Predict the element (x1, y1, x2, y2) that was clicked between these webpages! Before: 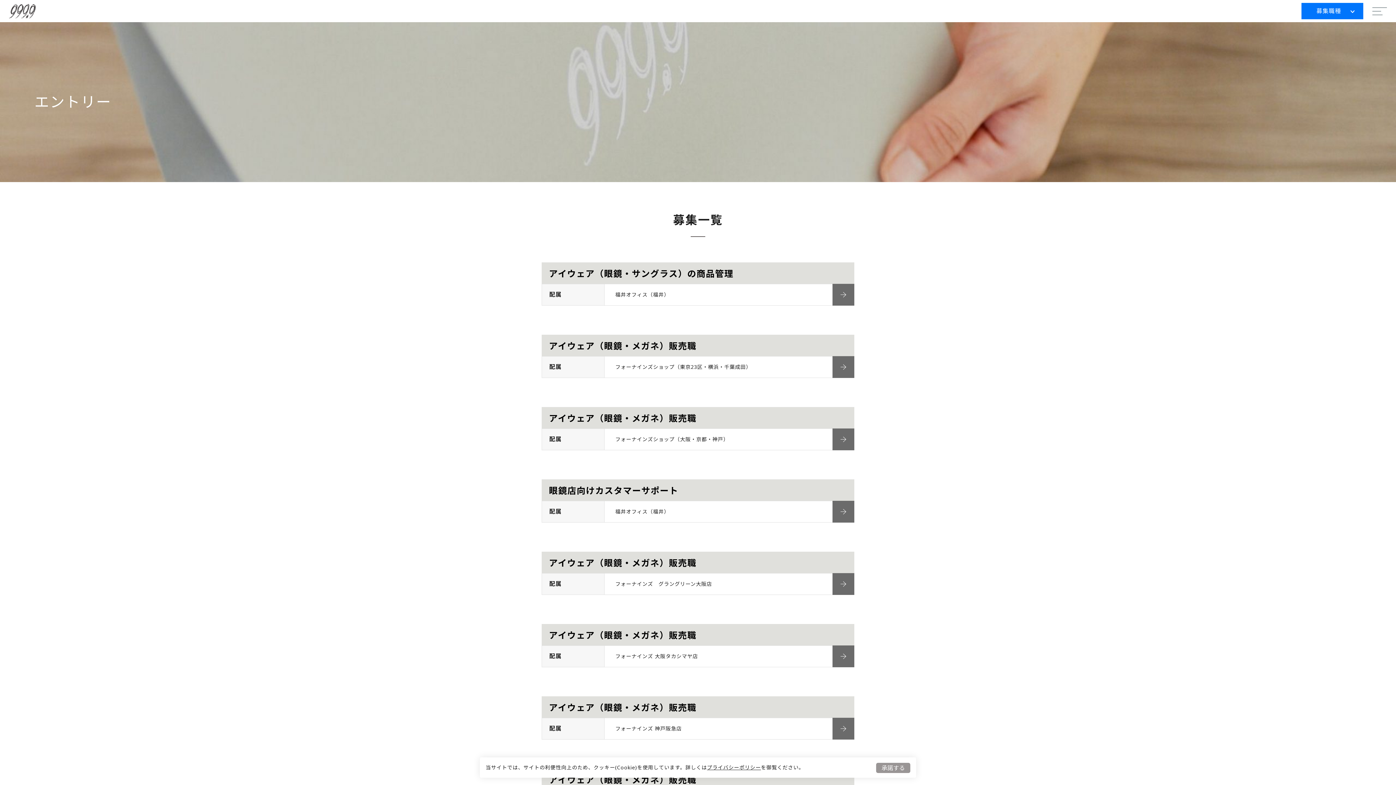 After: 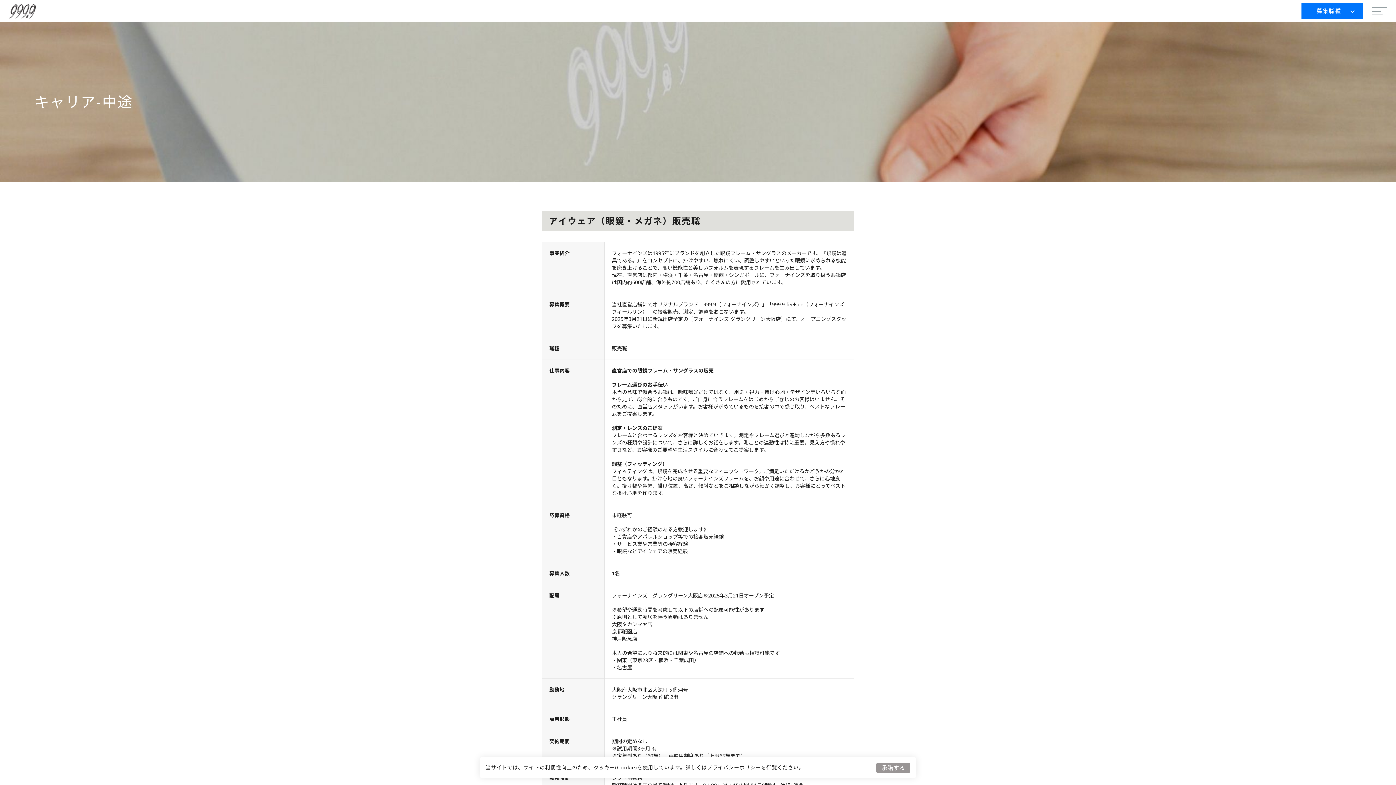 Action: bbox: (832, 573, 854, 595)